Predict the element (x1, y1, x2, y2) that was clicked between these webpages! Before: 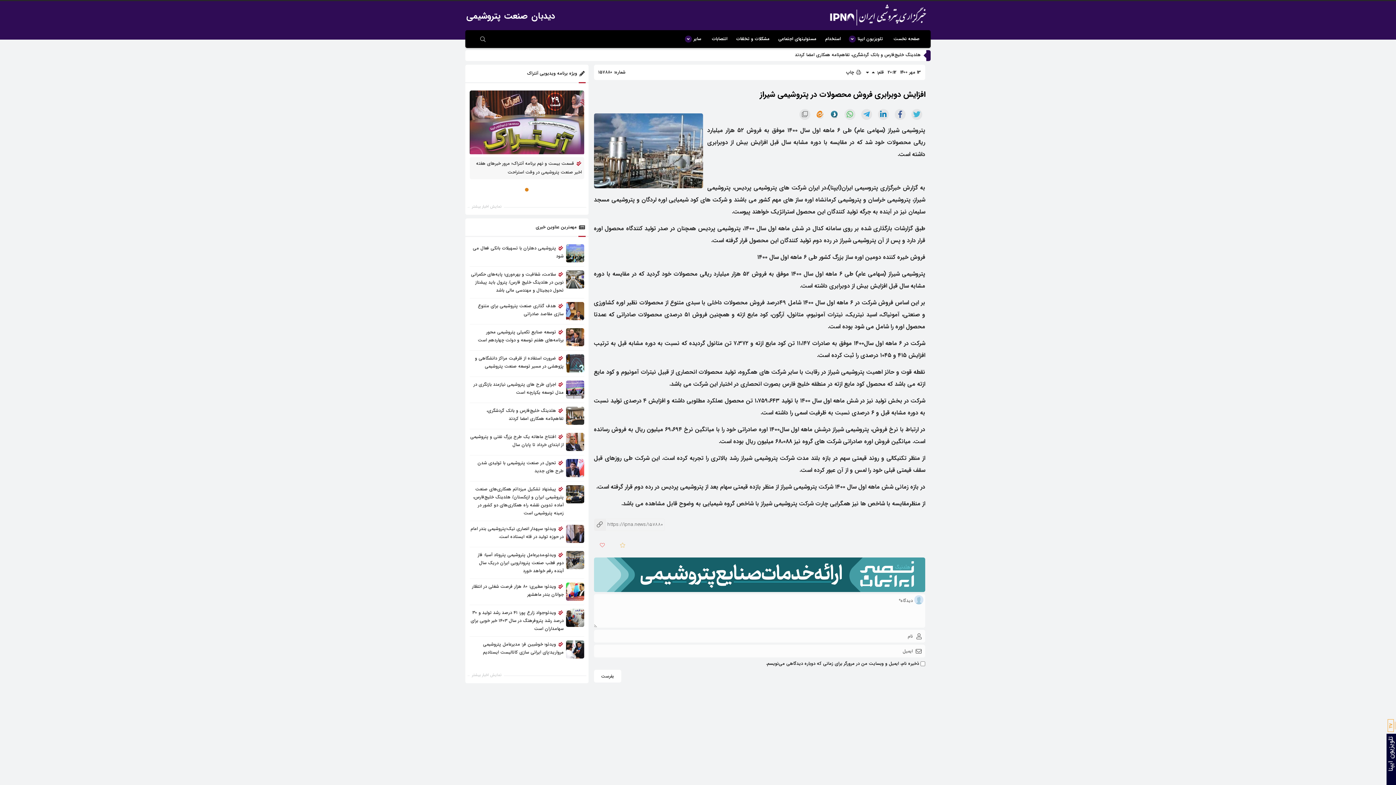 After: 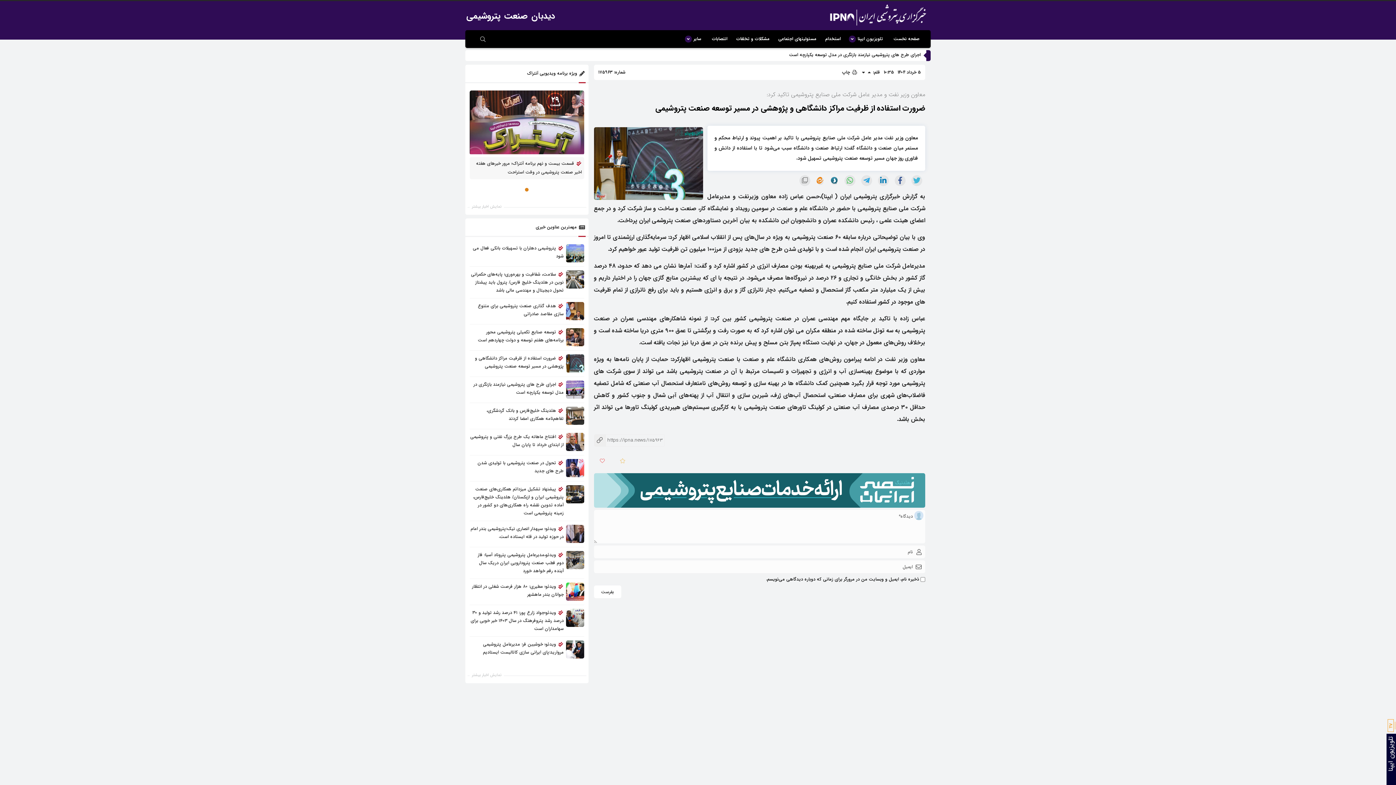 Action: bbox: (566, 354, 584, 372)